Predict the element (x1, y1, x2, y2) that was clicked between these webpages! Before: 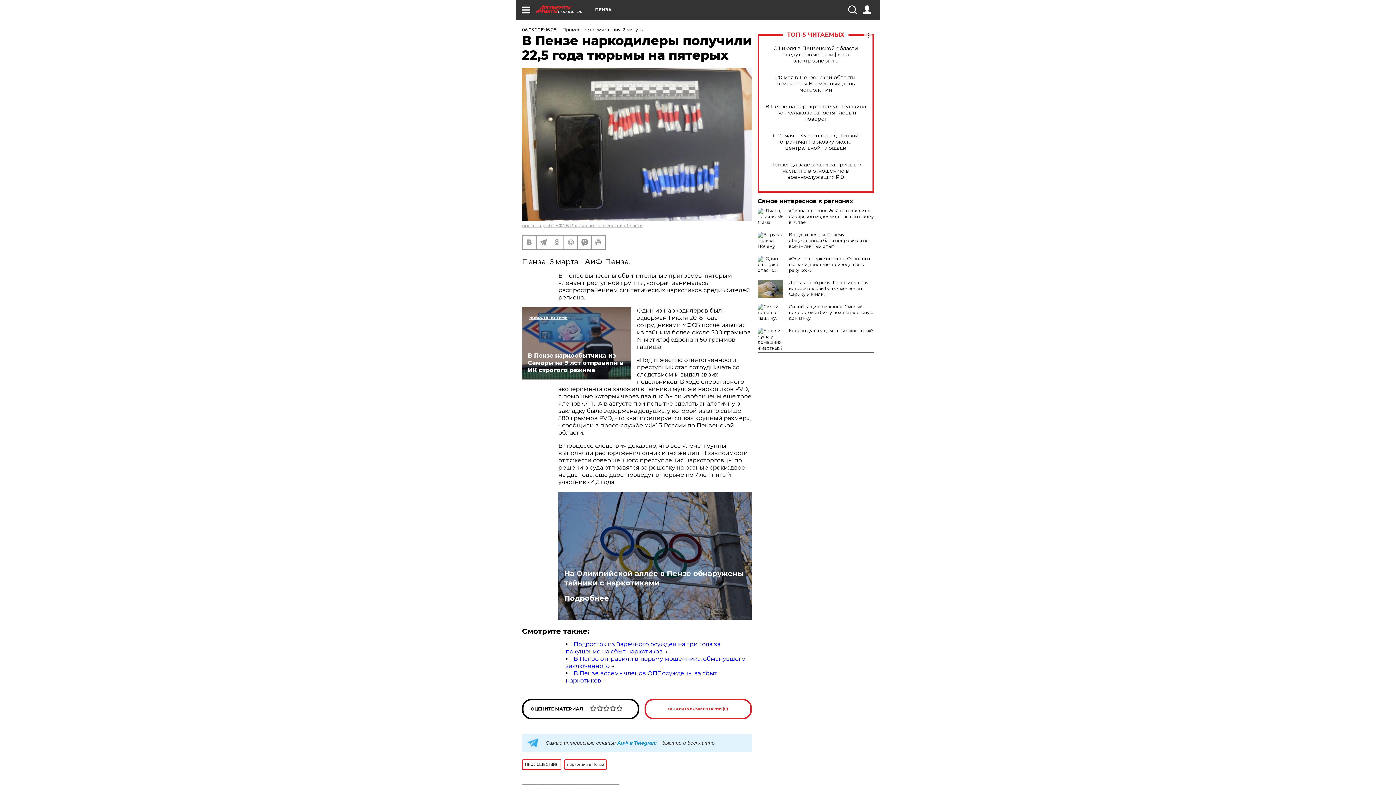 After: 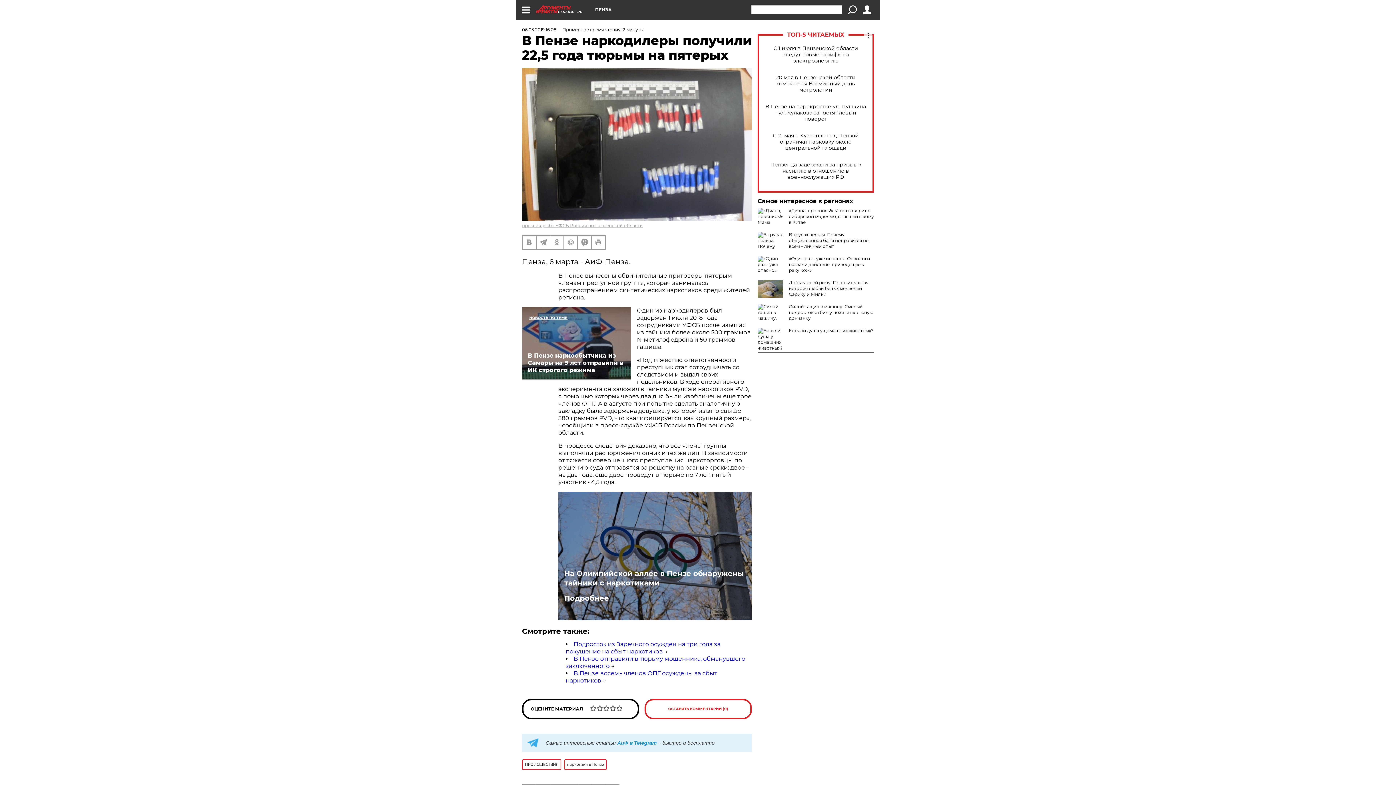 Action: bbox: (848, 5, 856, 14)